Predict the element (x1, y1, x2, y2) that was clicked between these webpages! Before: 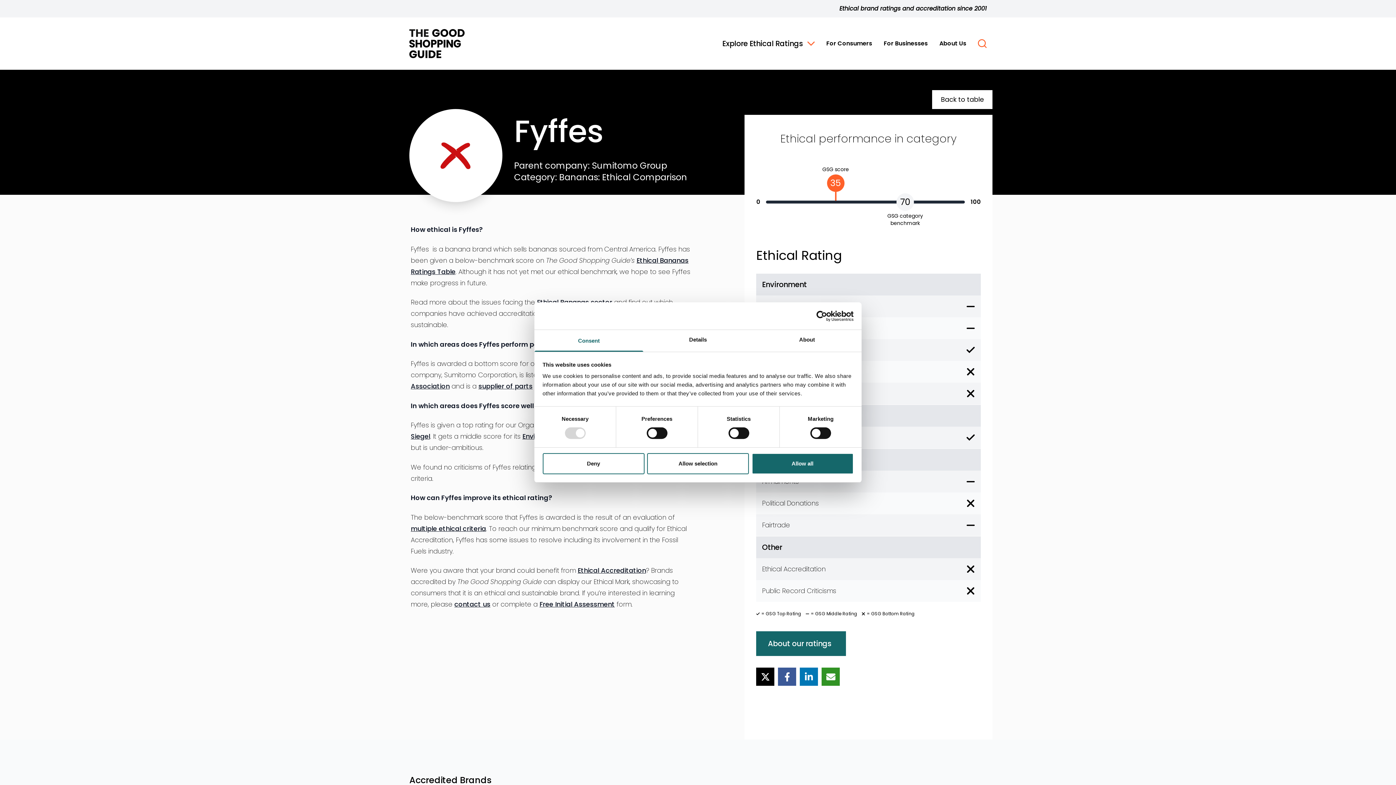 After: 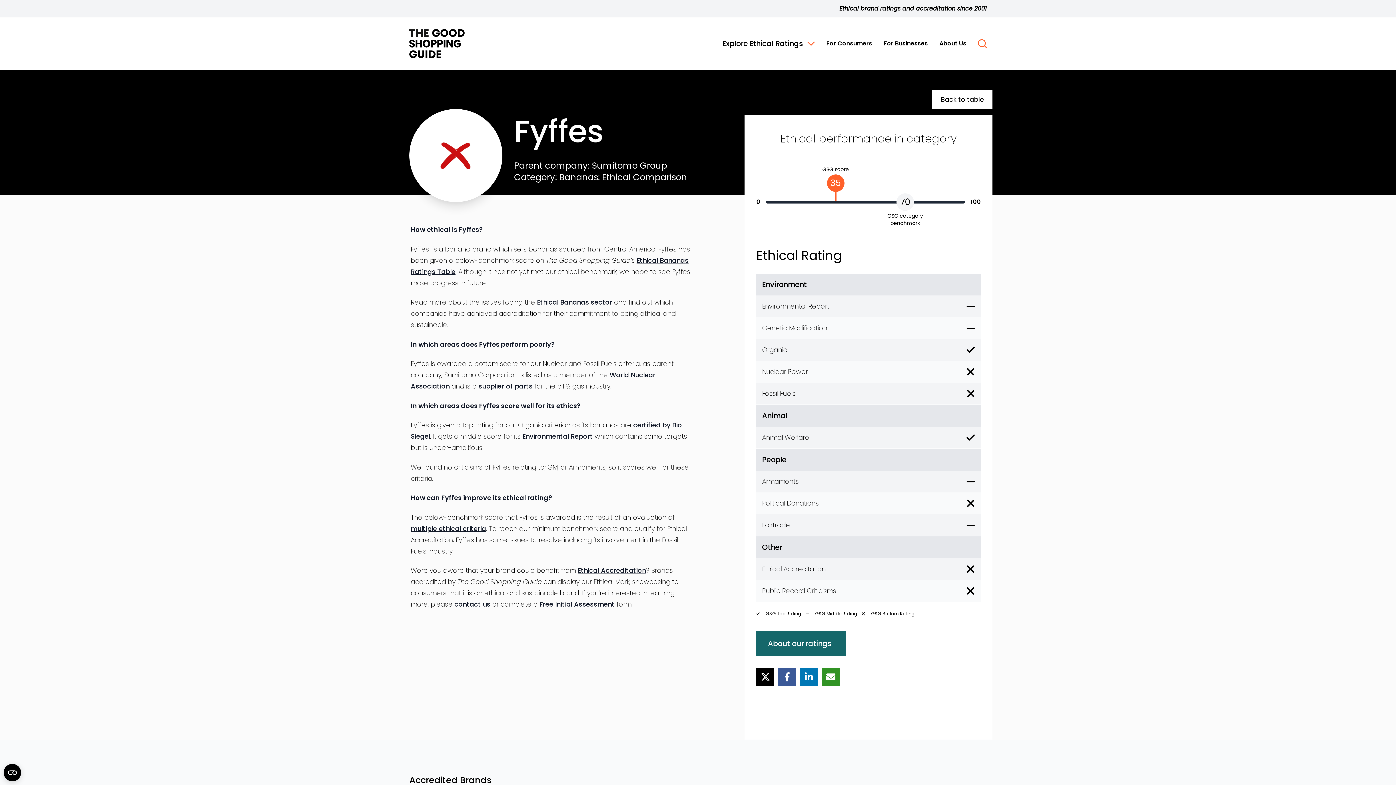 Action: bbox: (647, 453, 749, 474) label: Allow selection